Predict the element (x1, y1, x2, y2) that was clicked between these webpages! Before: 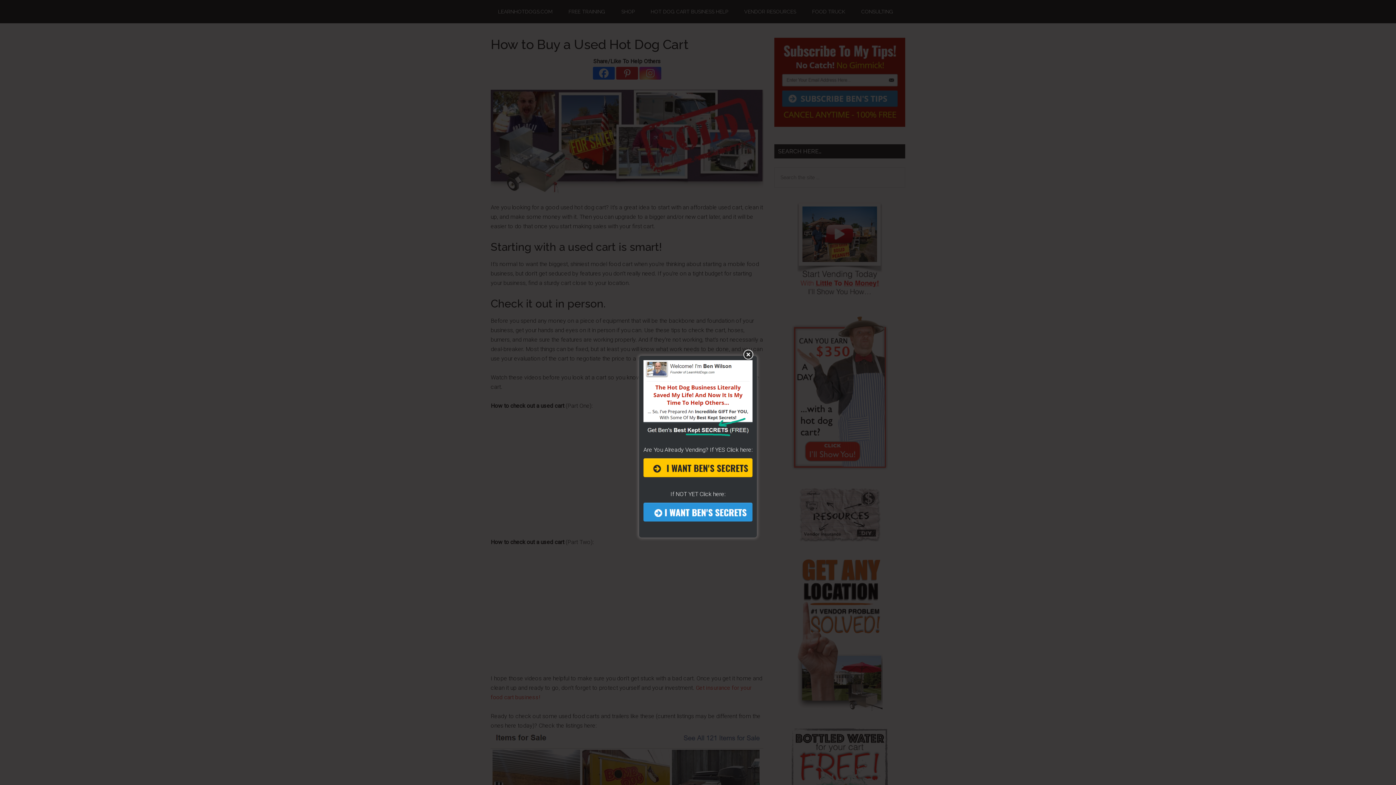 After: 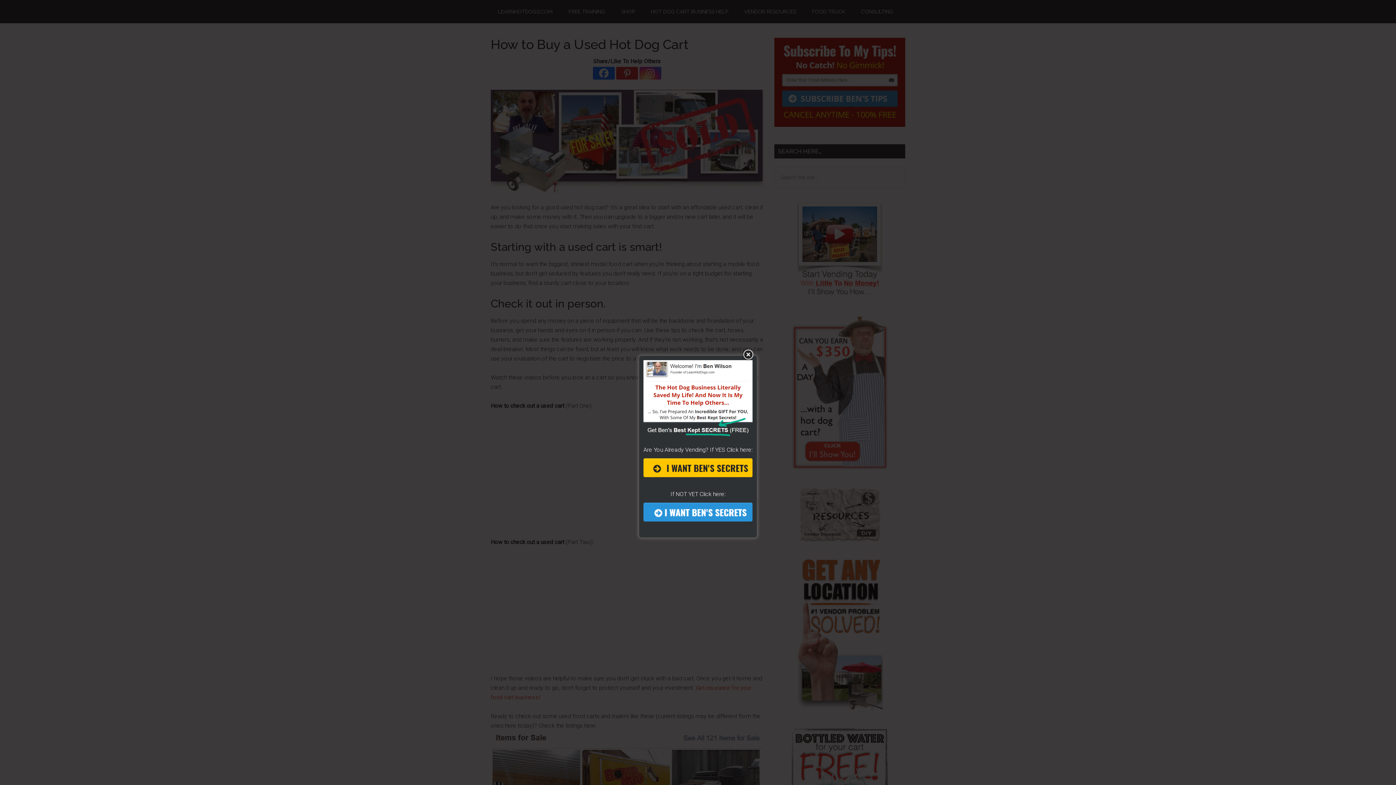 Action: bbox: (643, 471, 752, 478) label: 
